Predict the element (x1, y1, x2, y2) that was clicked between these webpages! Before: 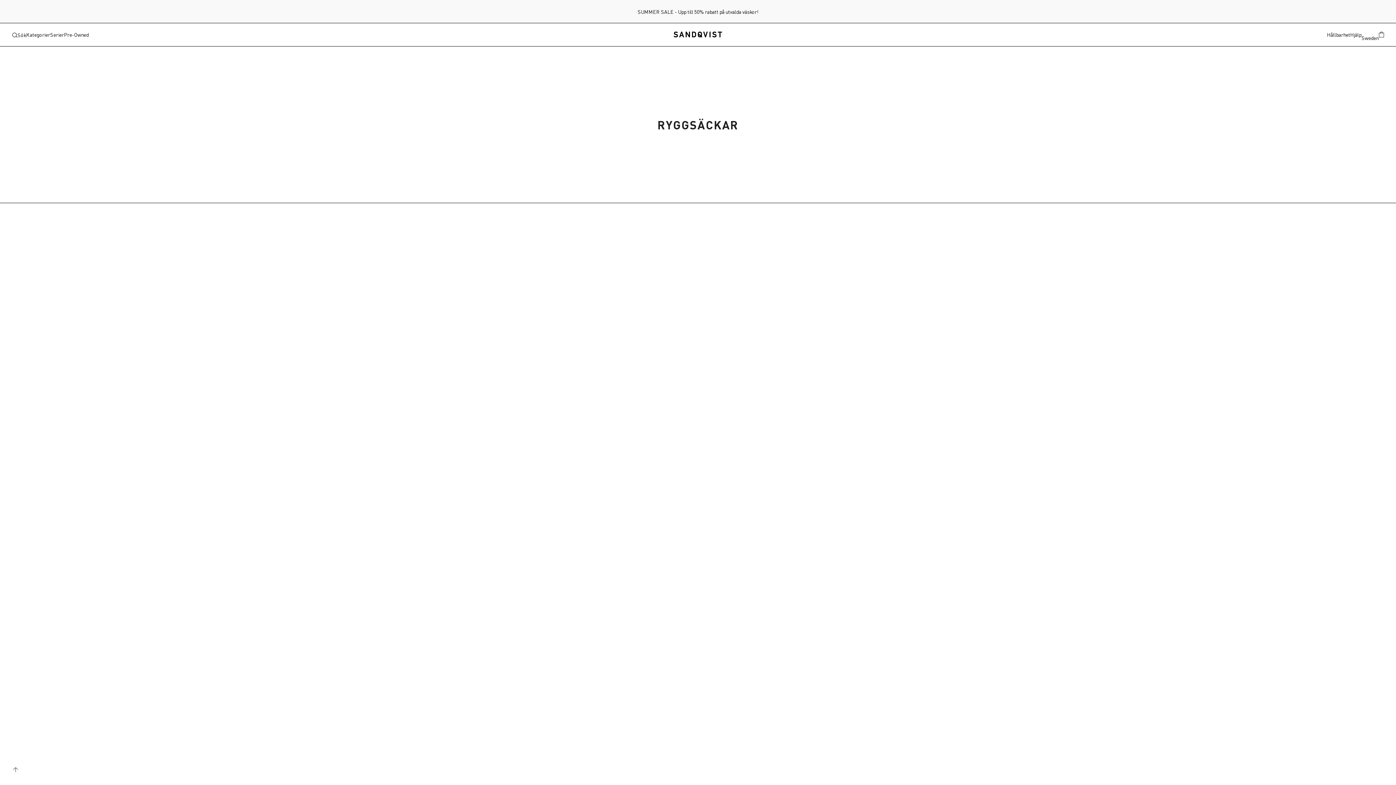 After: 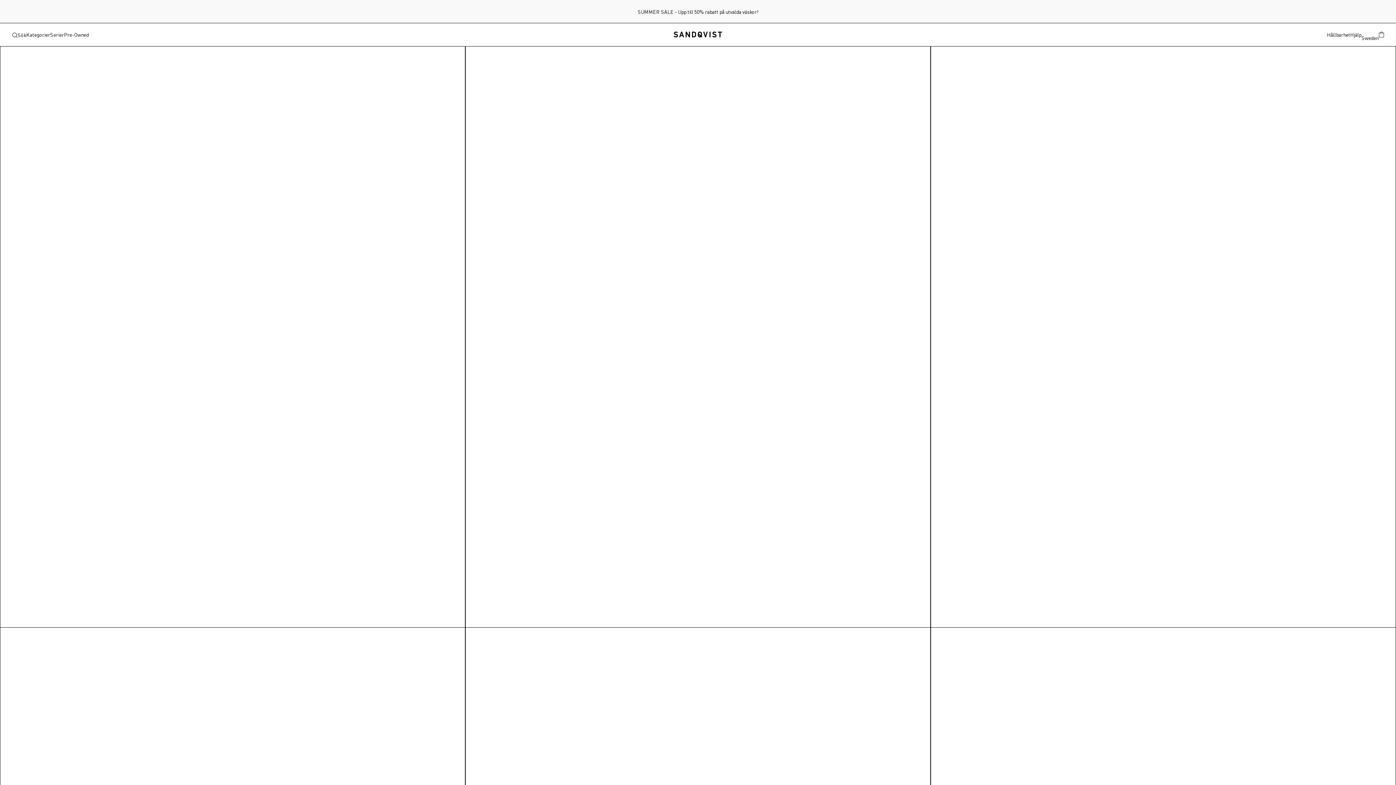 Action: bbox: (1327, 31, 1350, 37) label: Hållbarhet